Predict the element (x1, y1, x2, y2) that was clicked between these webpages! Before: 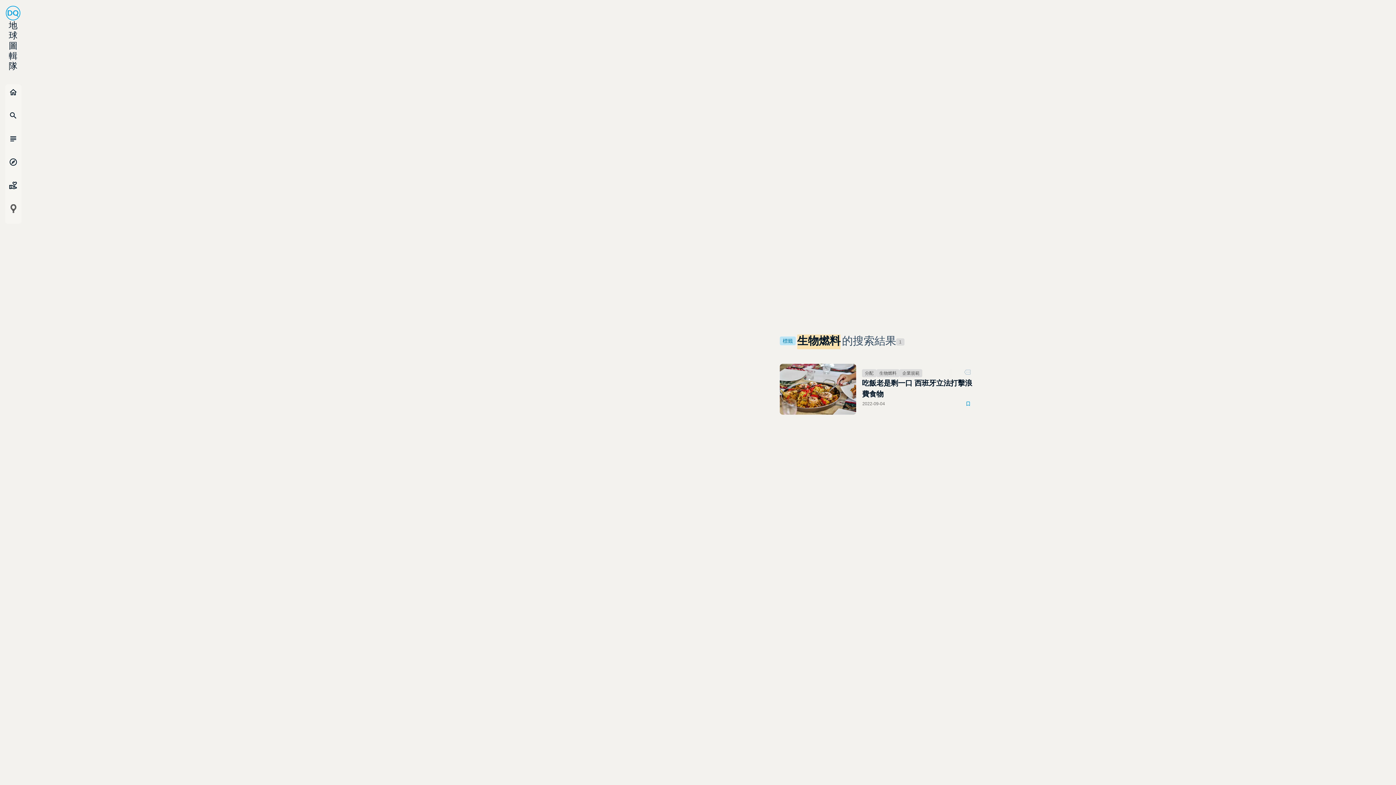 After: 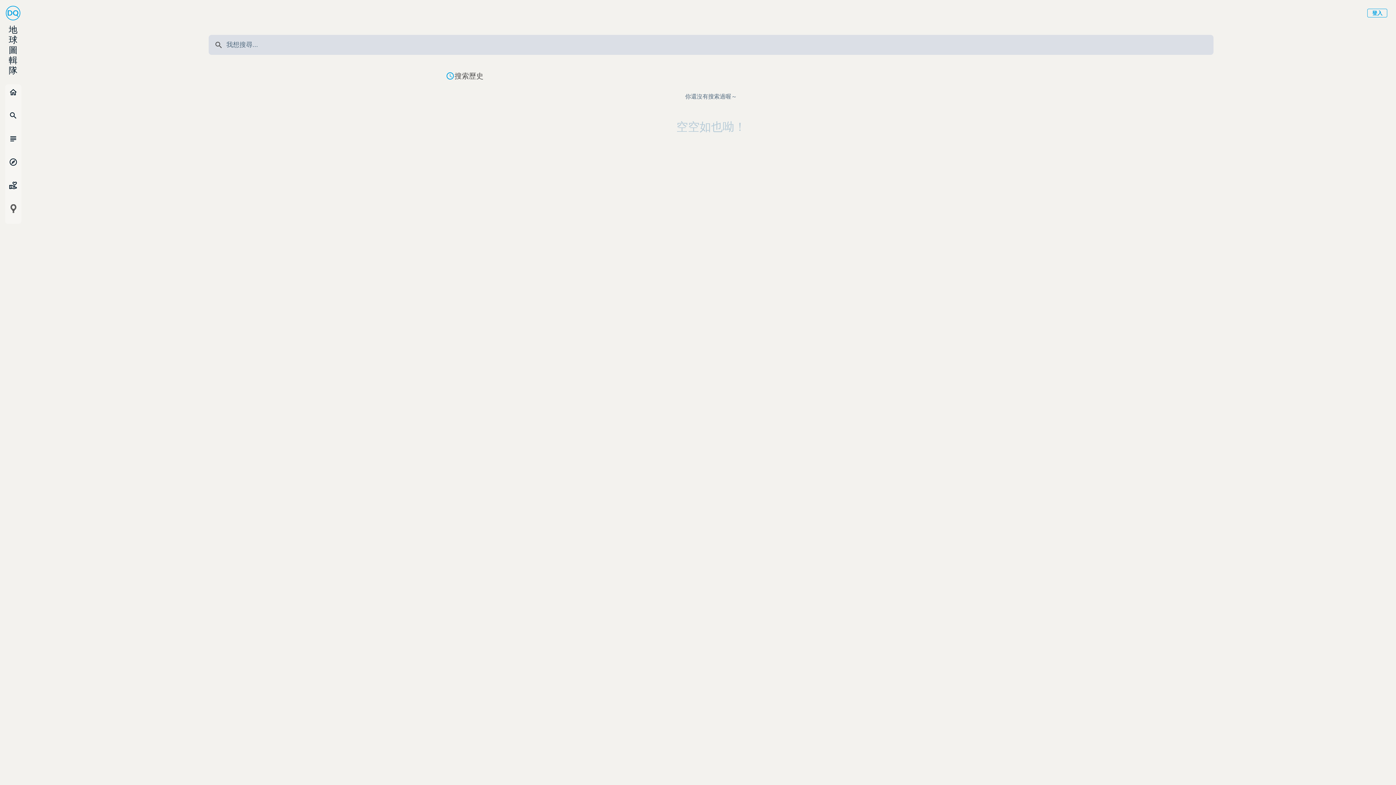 Action: label: search
搜尋 bbox: (5, 107, 21, 130)